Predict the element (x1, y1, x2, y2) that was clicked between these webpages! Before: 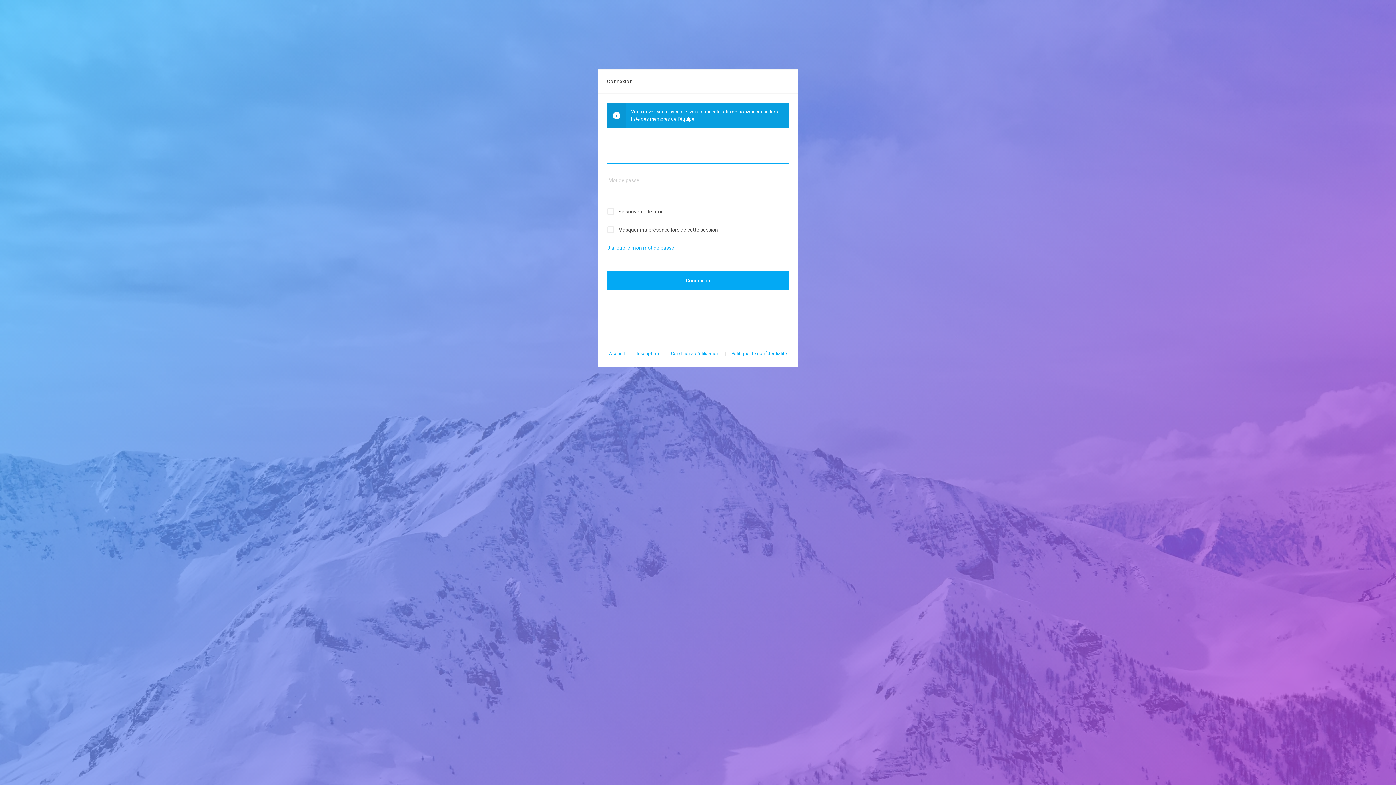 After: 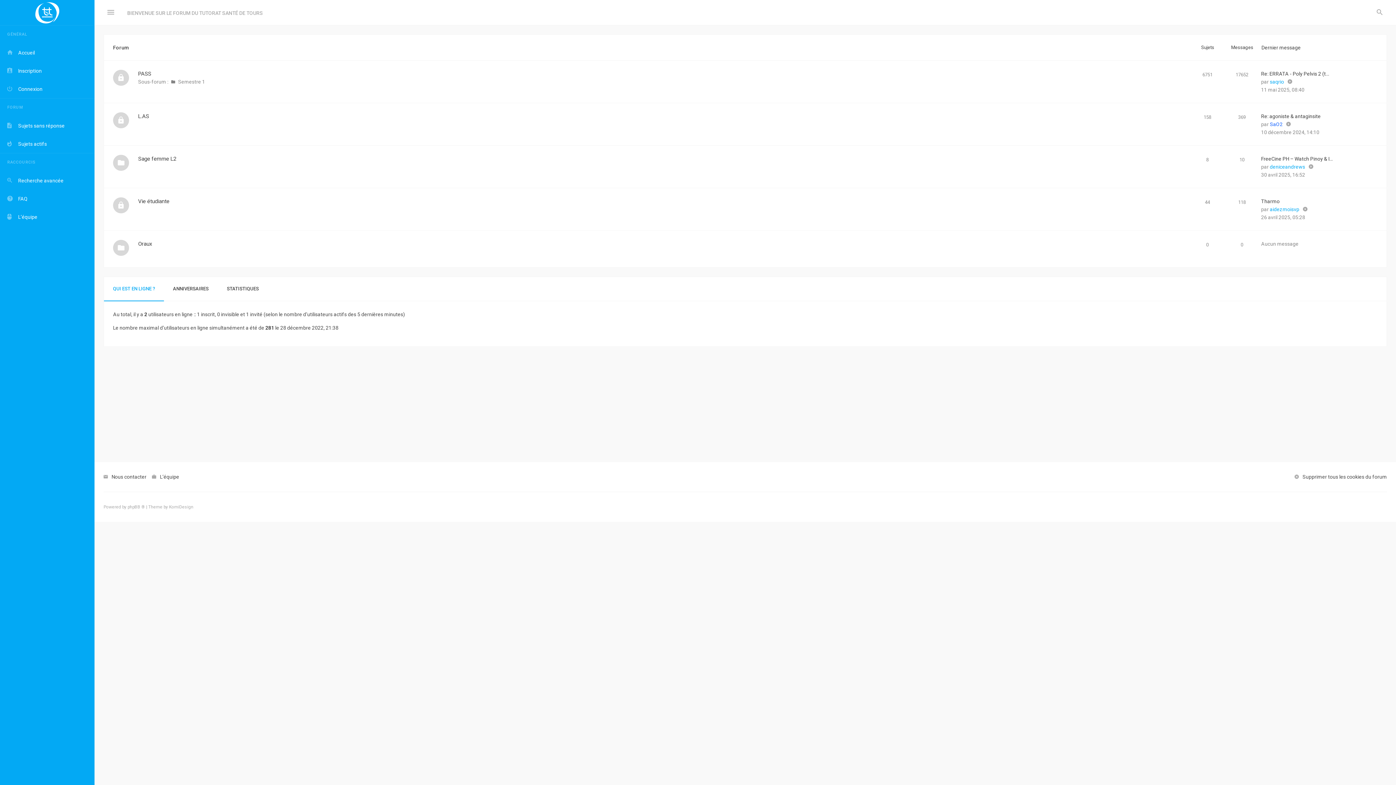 Action: label: Accueil bbox: (609, 350, 624, 356)